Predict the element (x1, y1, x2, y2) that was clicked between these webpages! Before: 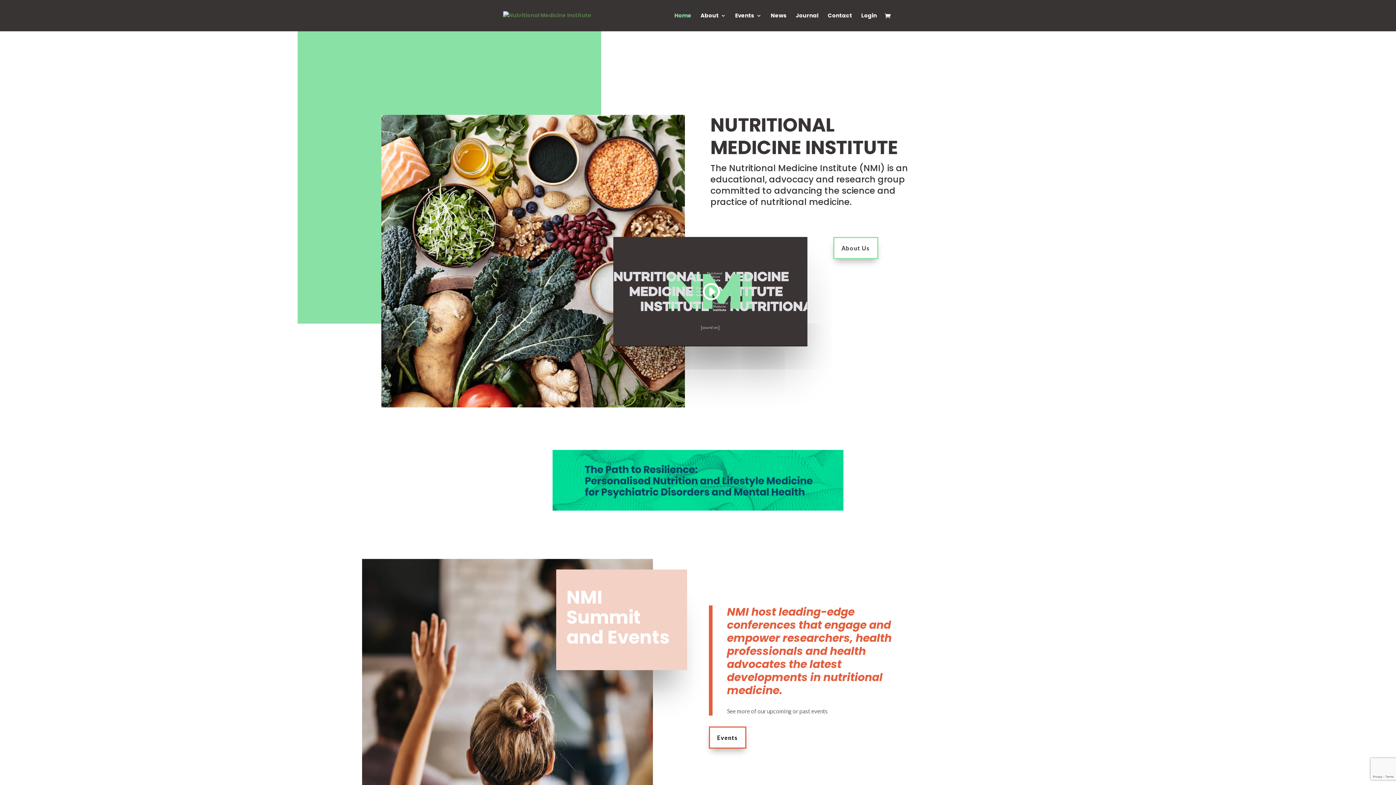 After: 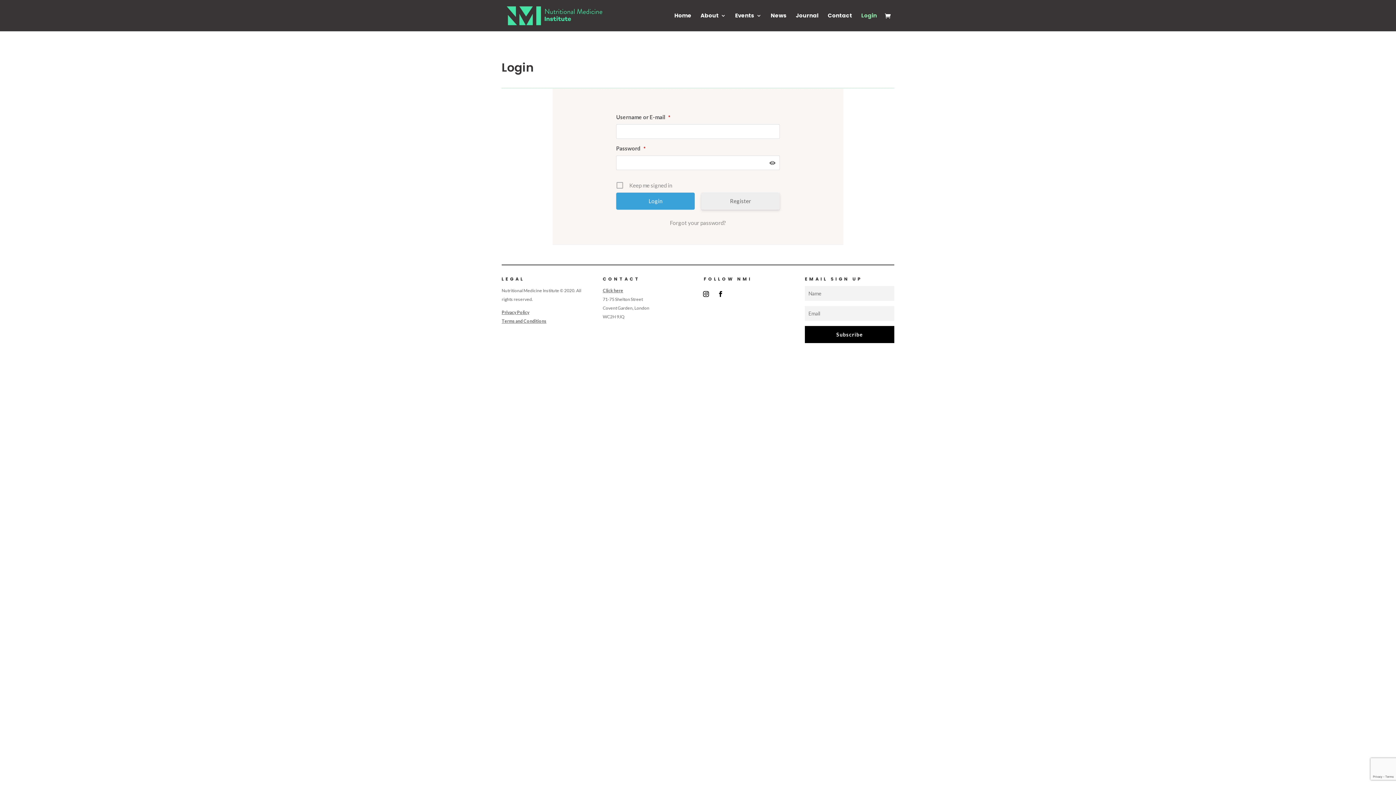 Action: label: Login bbox: (861, 13, 877, 31)